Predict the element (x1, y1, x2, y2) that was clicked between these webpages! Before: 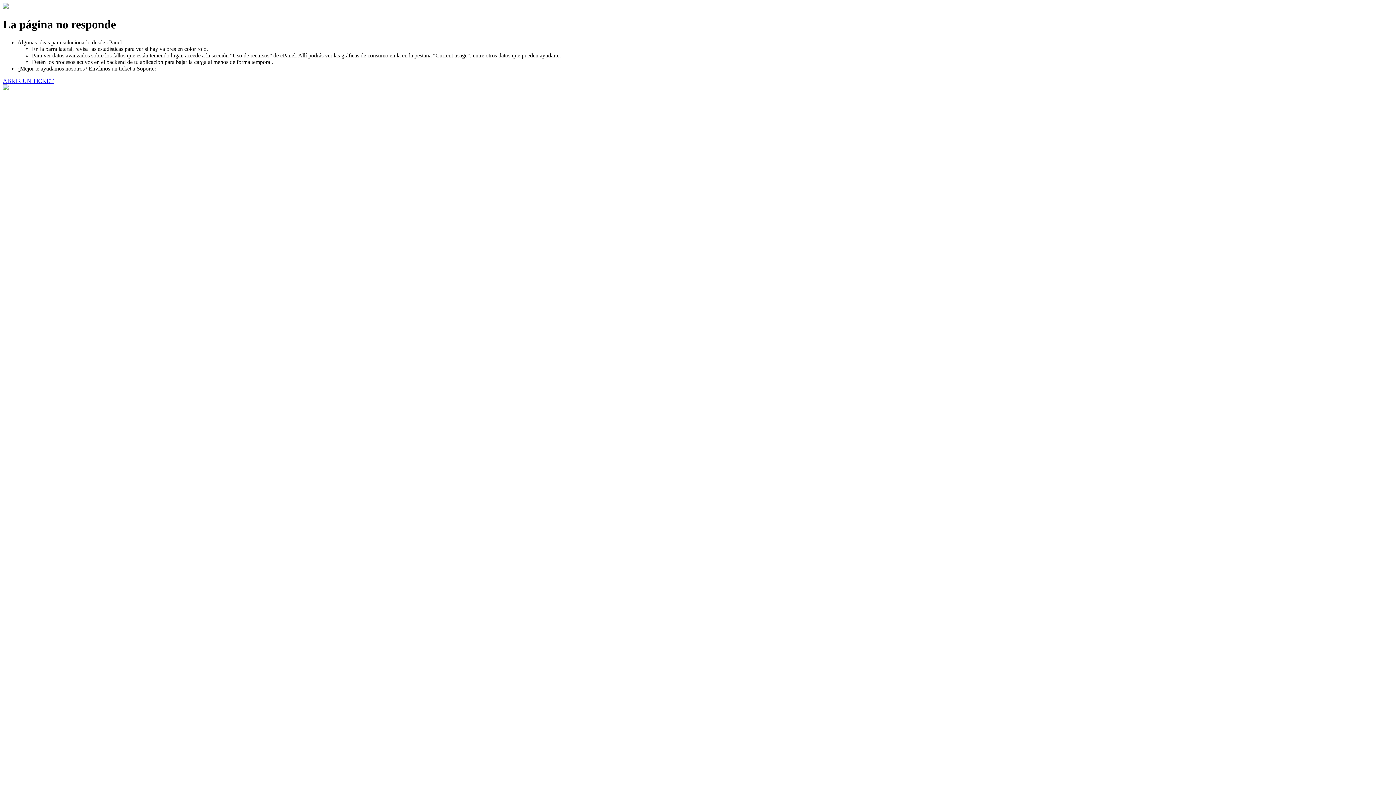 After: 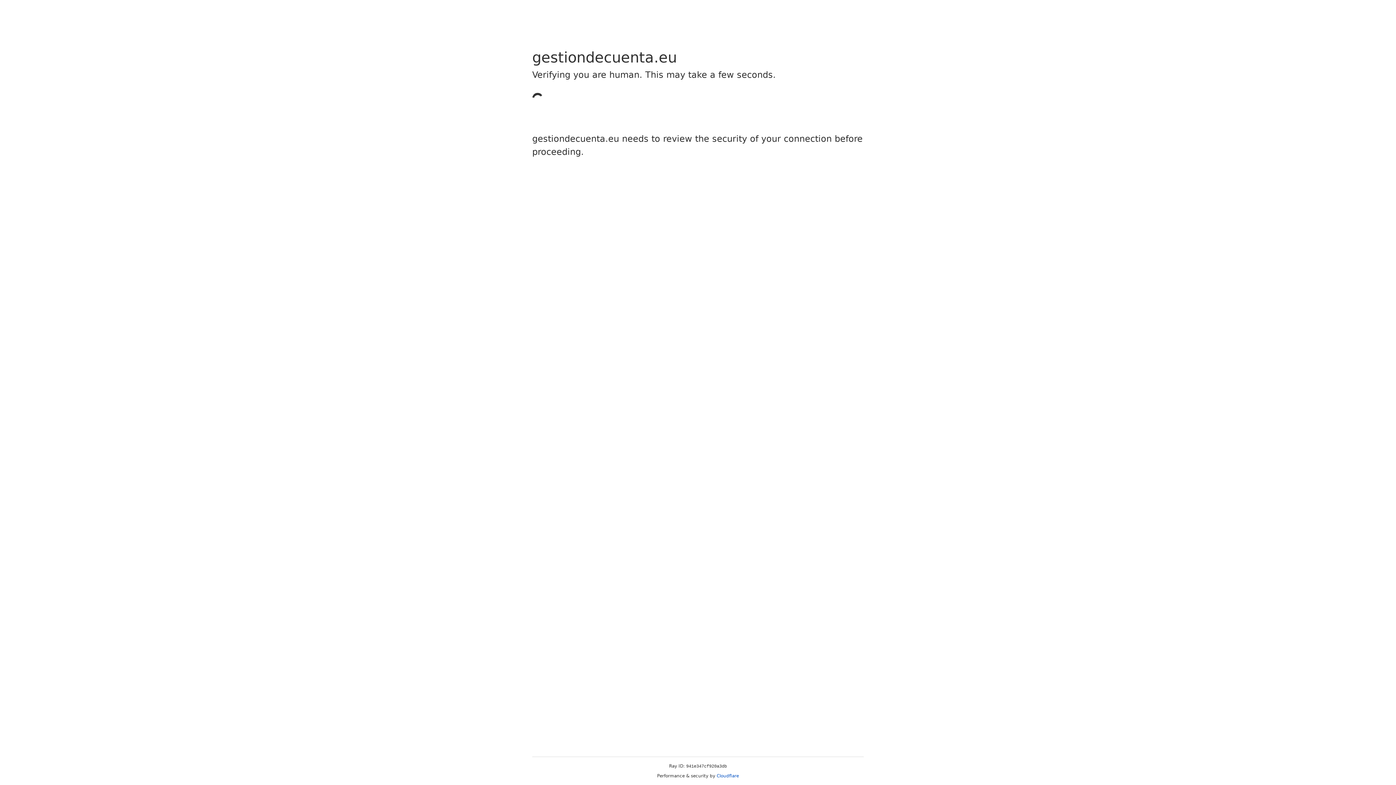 Action: label: ABRIR UN TICKET bbox: (2, 77, 53, 83)